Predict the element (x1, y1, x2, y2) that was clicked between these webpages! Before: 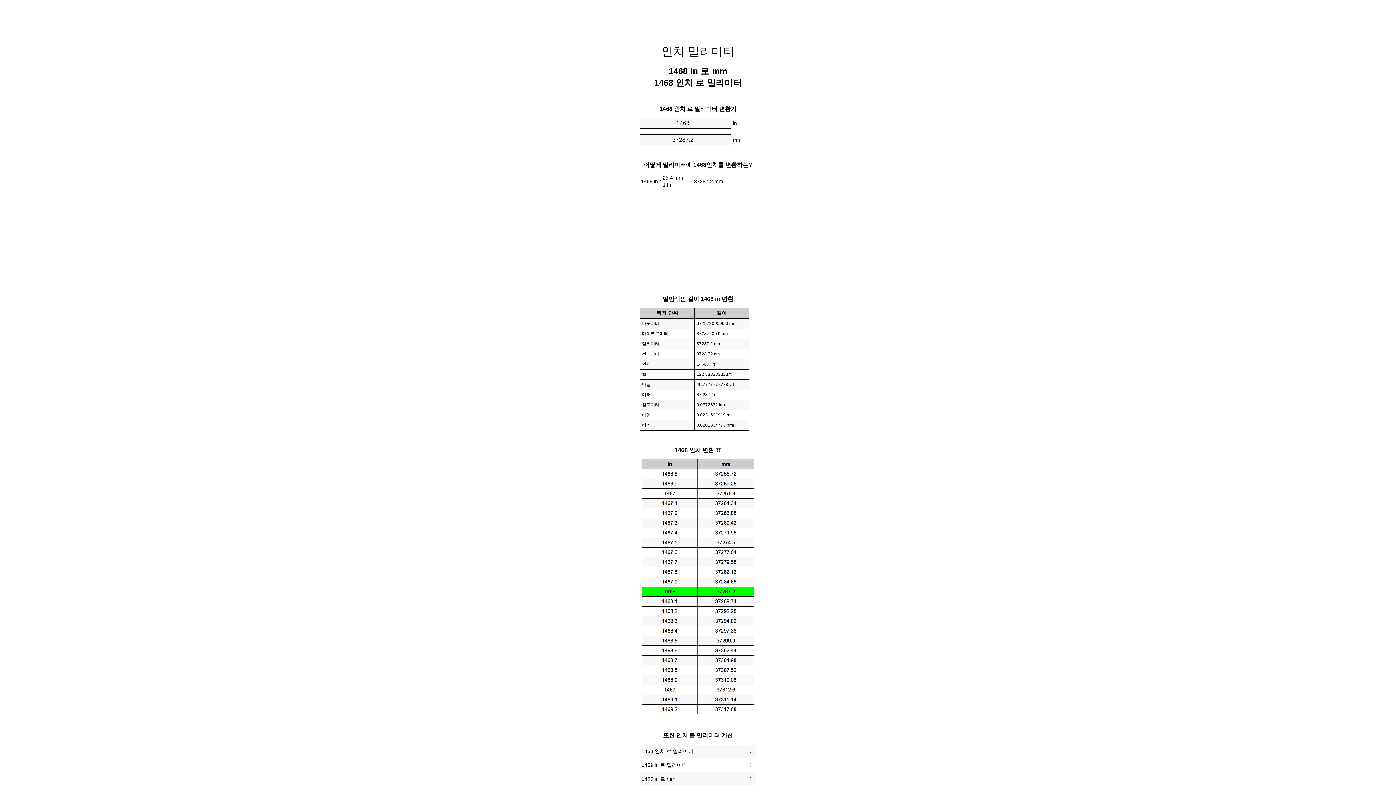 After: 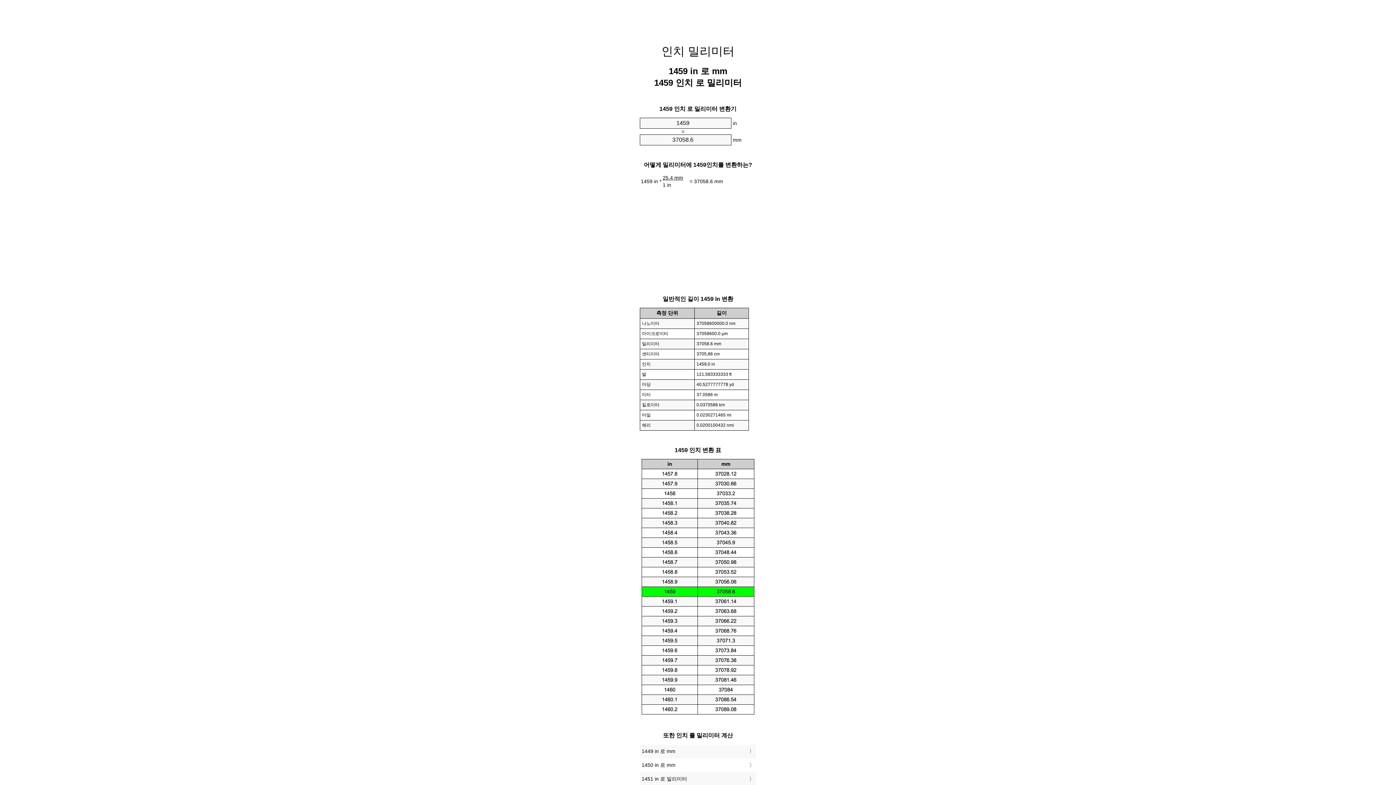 Action: bbox: (641, 760, 754, 771) label: 1459 in 로 밀리미터